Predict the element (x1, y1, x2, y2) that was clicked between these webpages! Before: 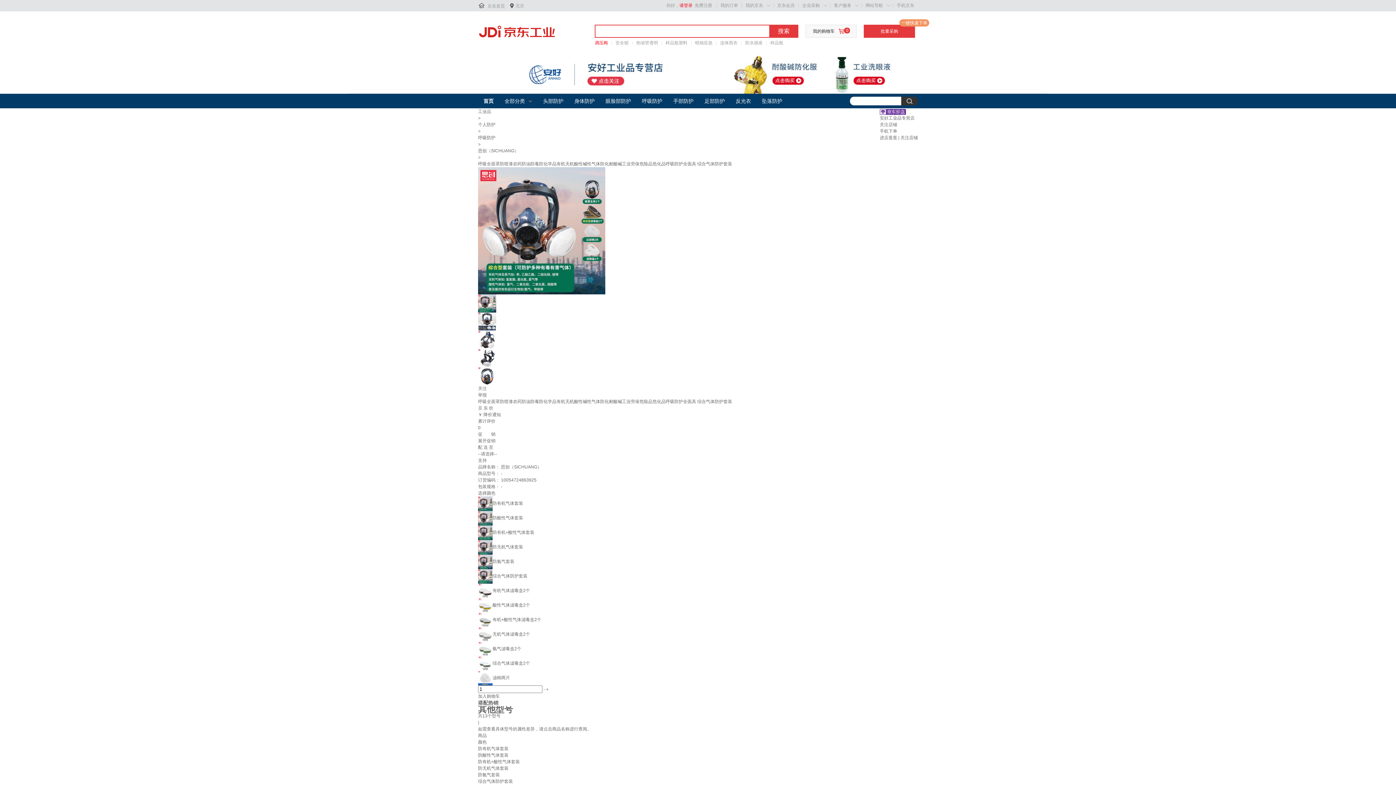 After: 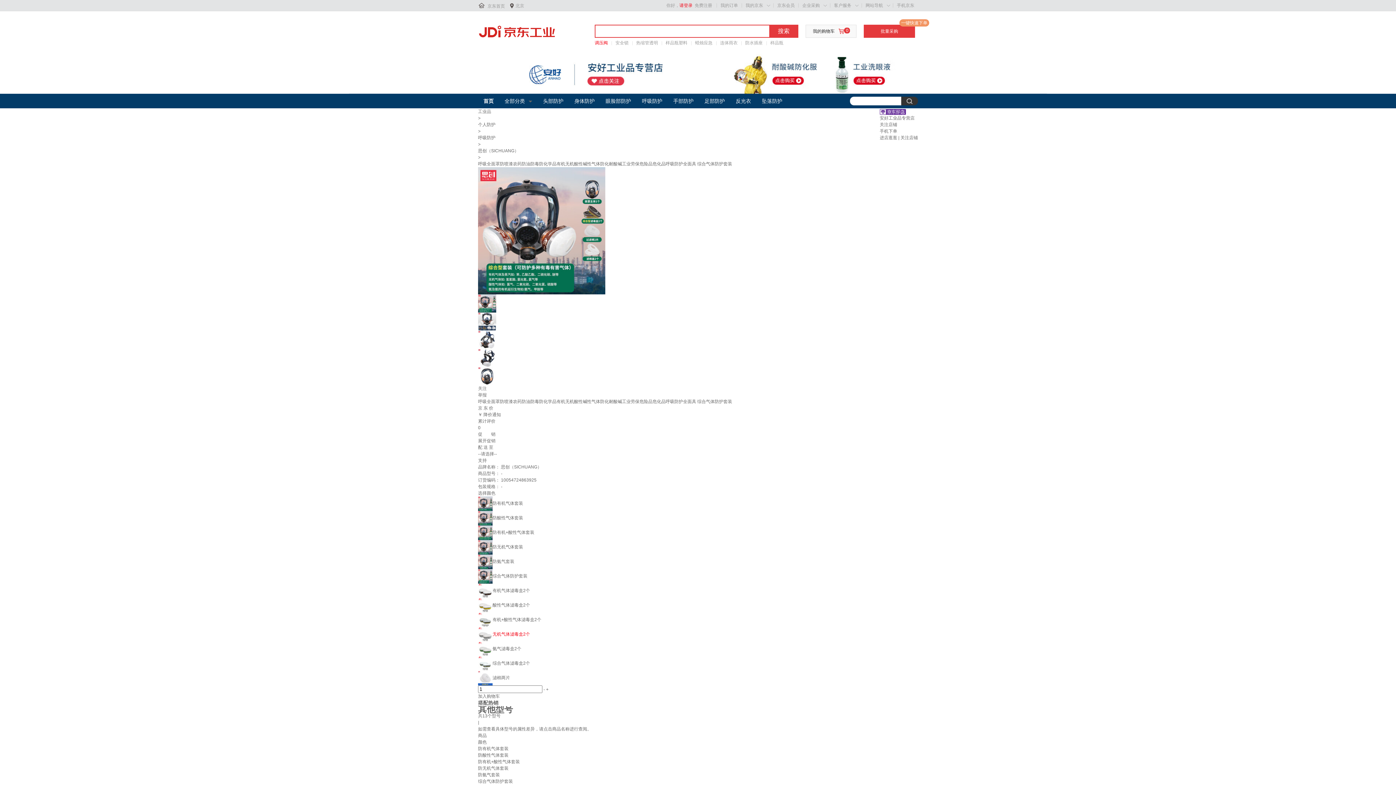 Action: bbox: (478, 632, 530, 637) label: 无机气体滤毒盒2个